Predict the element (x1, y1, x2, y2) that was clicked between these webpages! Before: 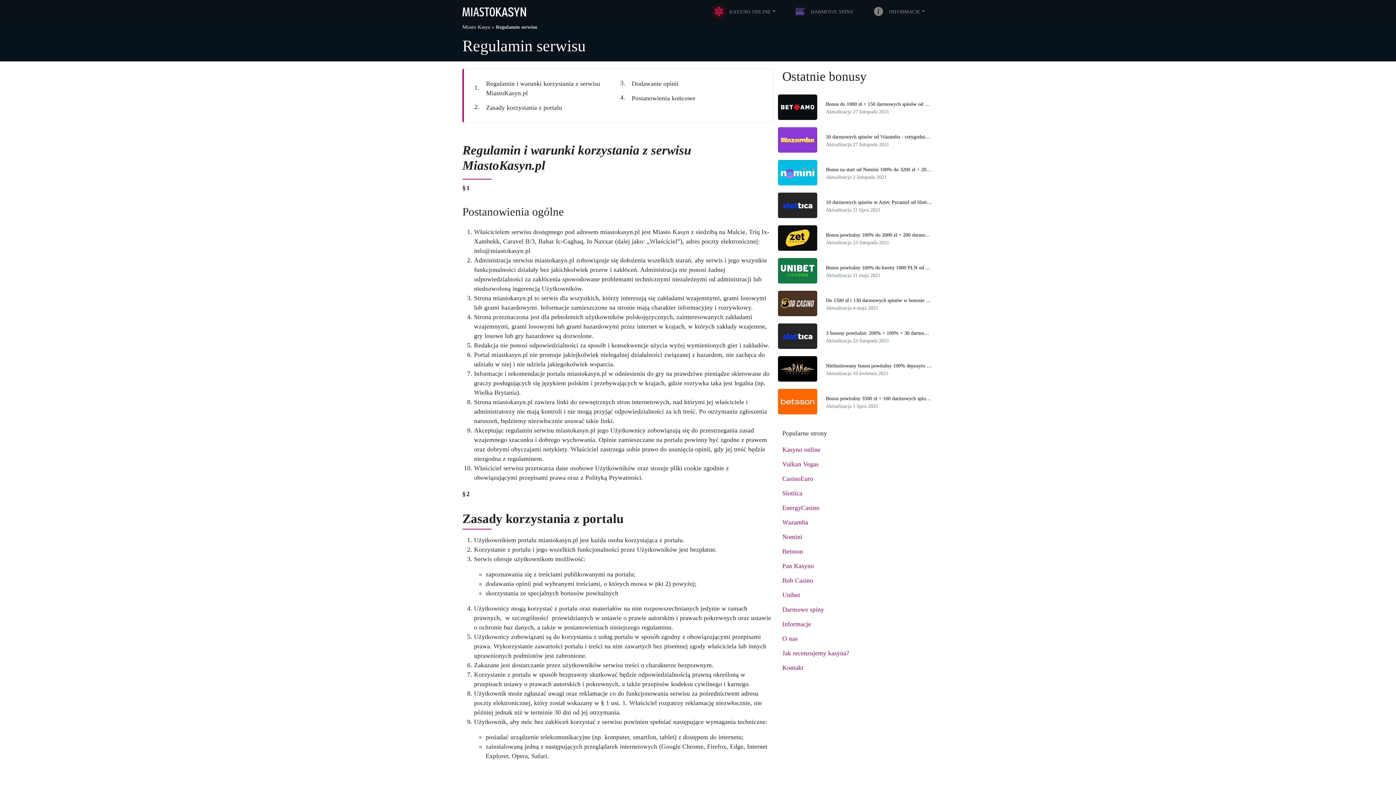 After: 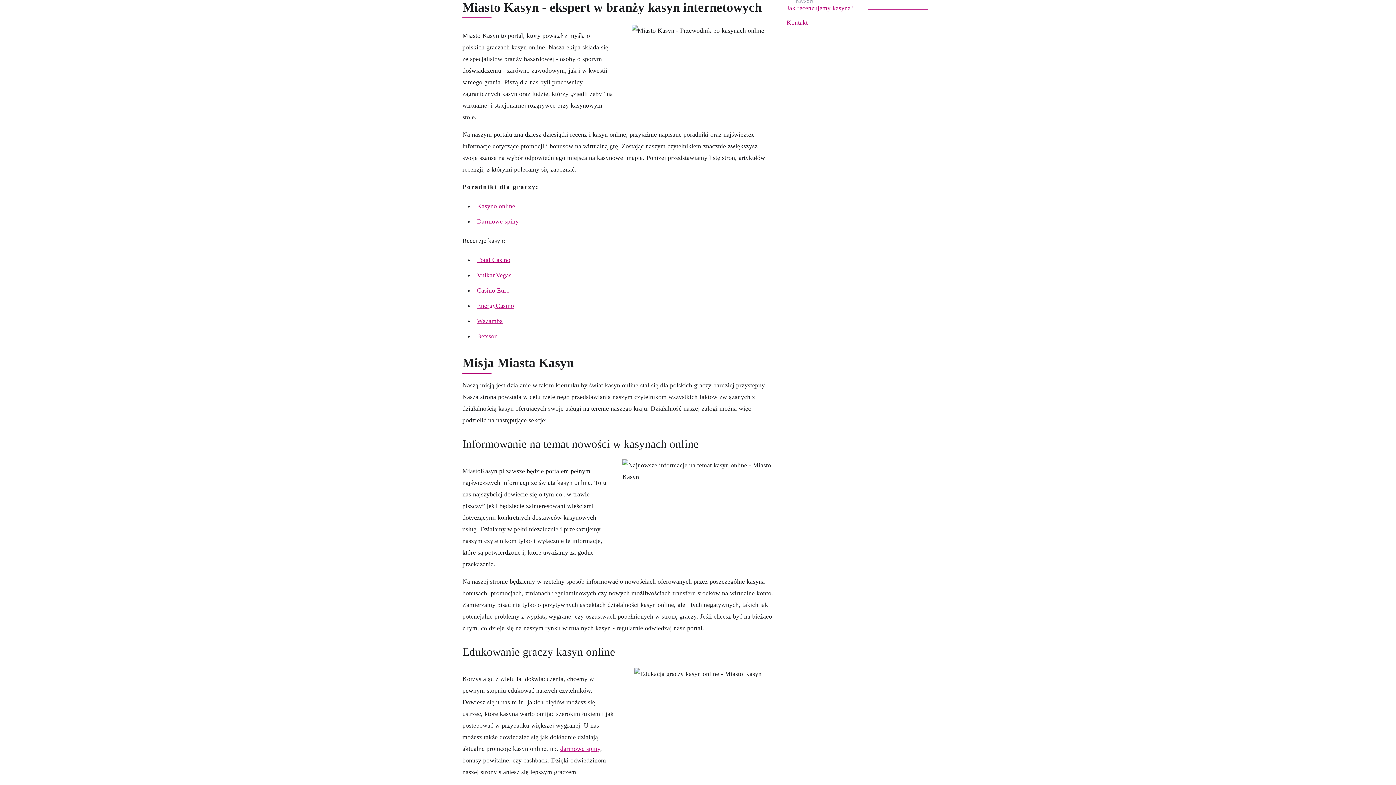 Action: bbox: (782, 635, 797, 642) label: O nas